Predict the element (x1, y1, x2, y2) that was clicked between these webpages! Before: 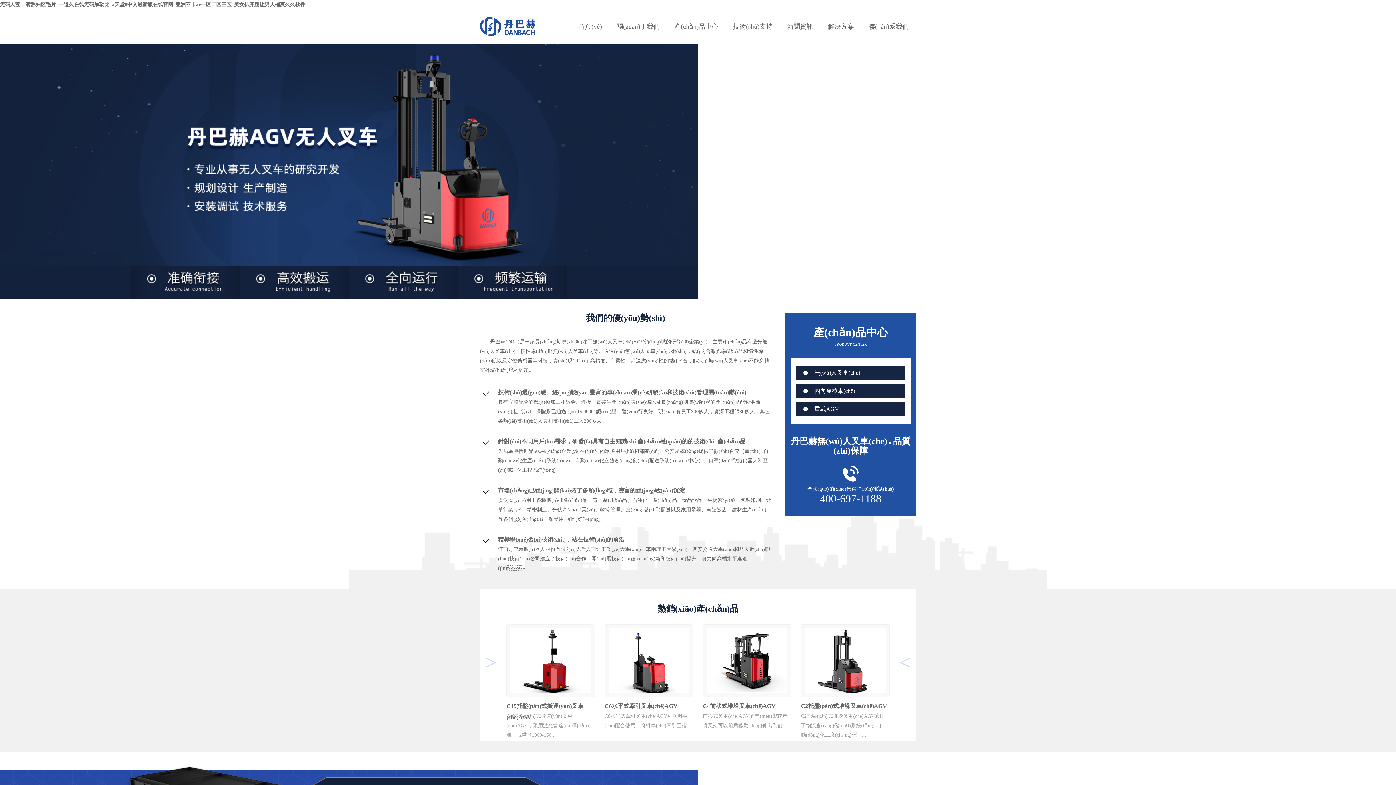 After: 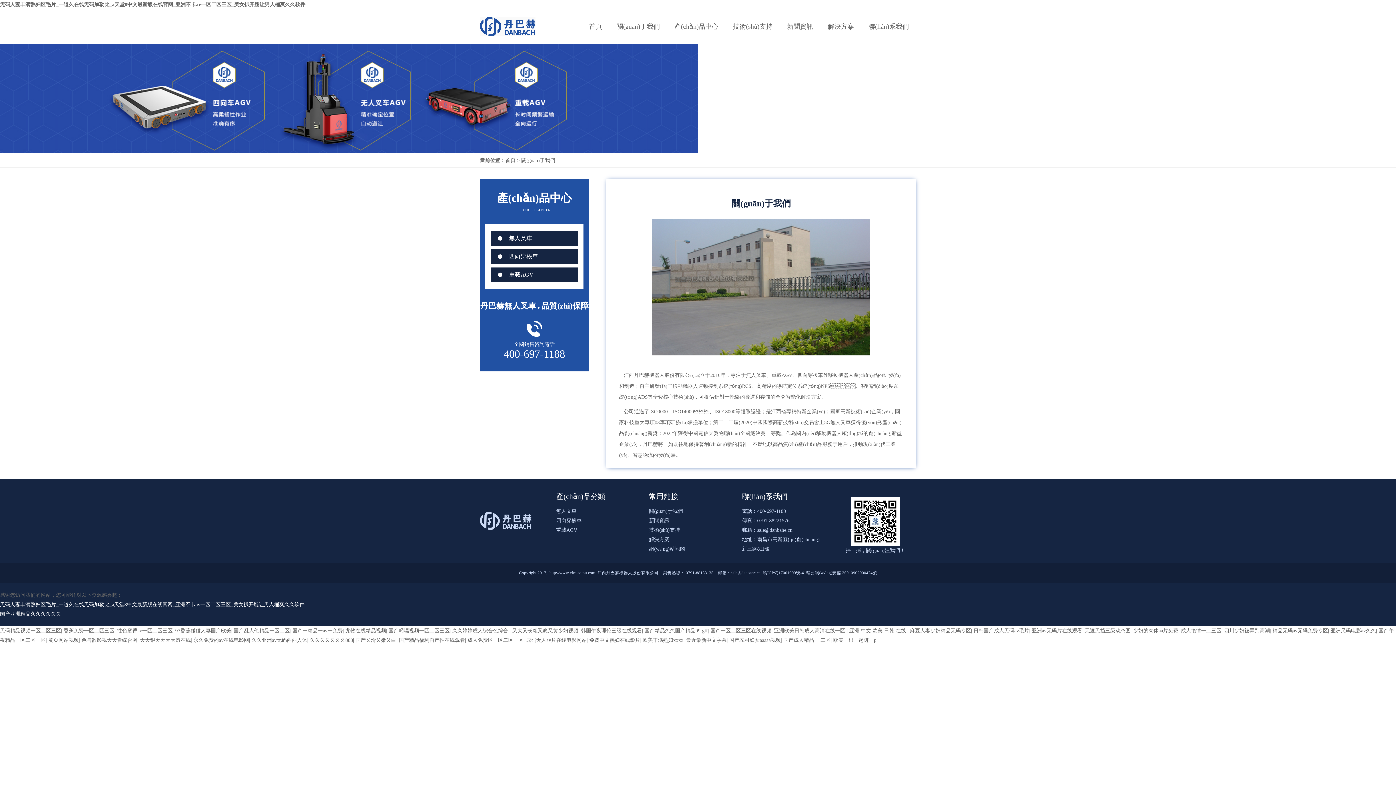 Action: label: 關(guān)于我們 bbox: (616, 22, 660, 30)